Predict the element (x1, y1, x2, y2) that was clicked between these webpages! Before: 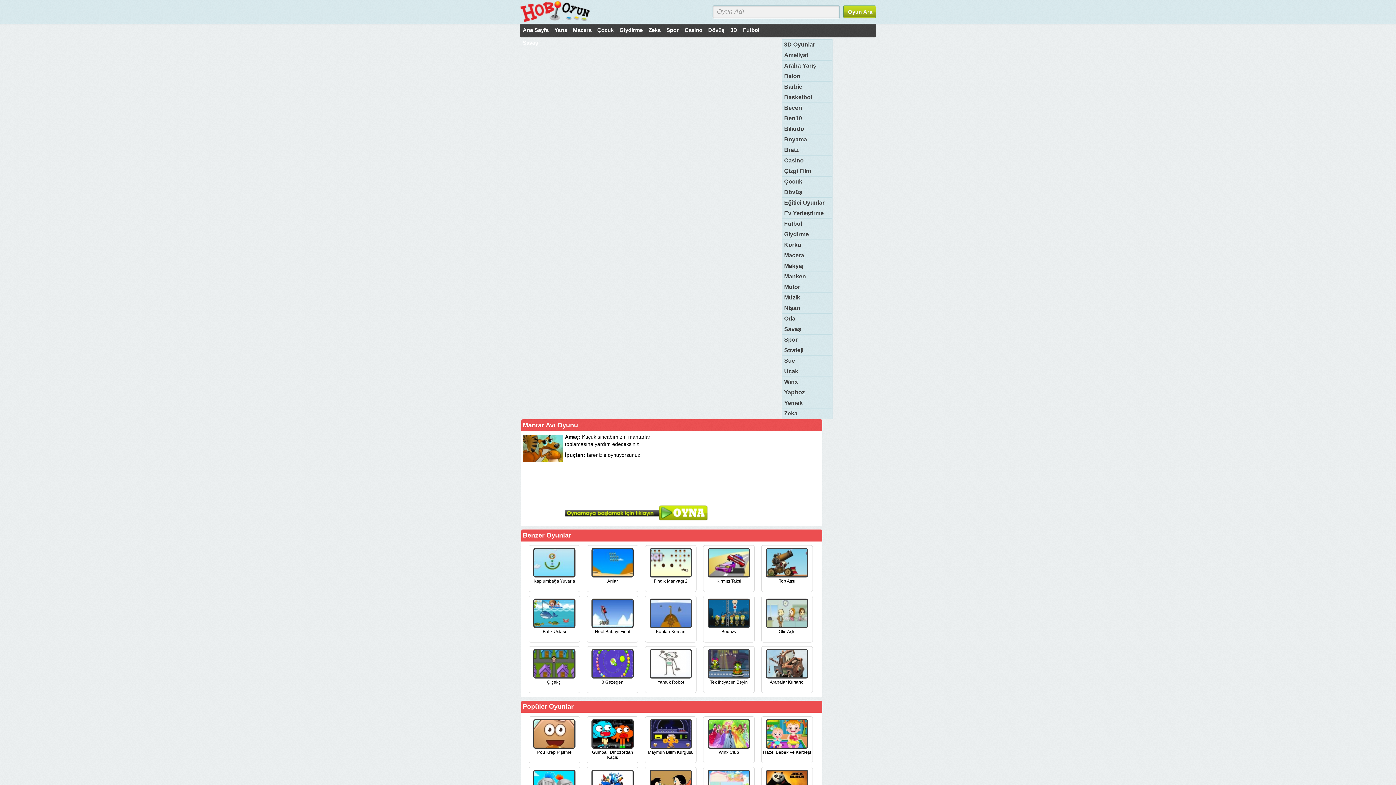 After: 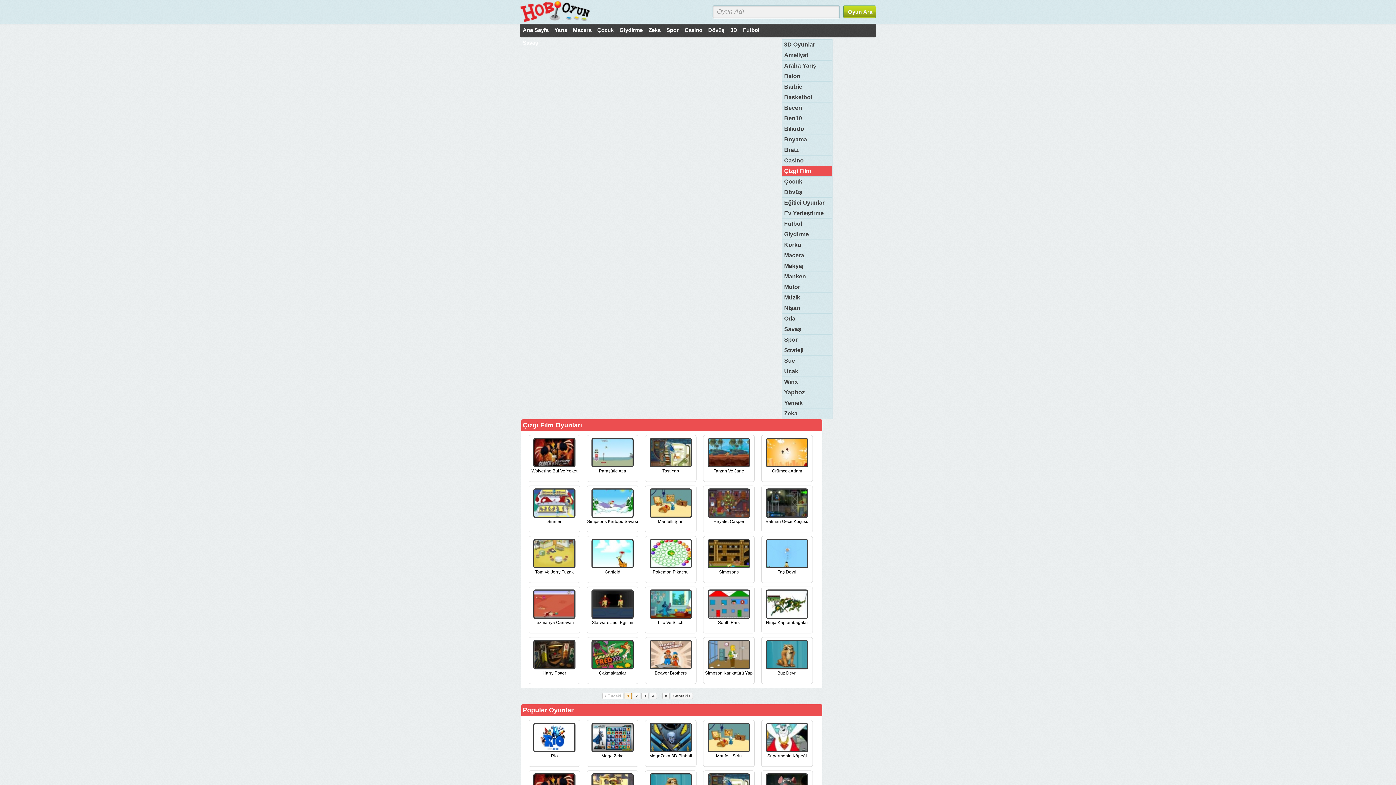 Action: bbox: (782, 166, 832, 176) label: Çizgi Film